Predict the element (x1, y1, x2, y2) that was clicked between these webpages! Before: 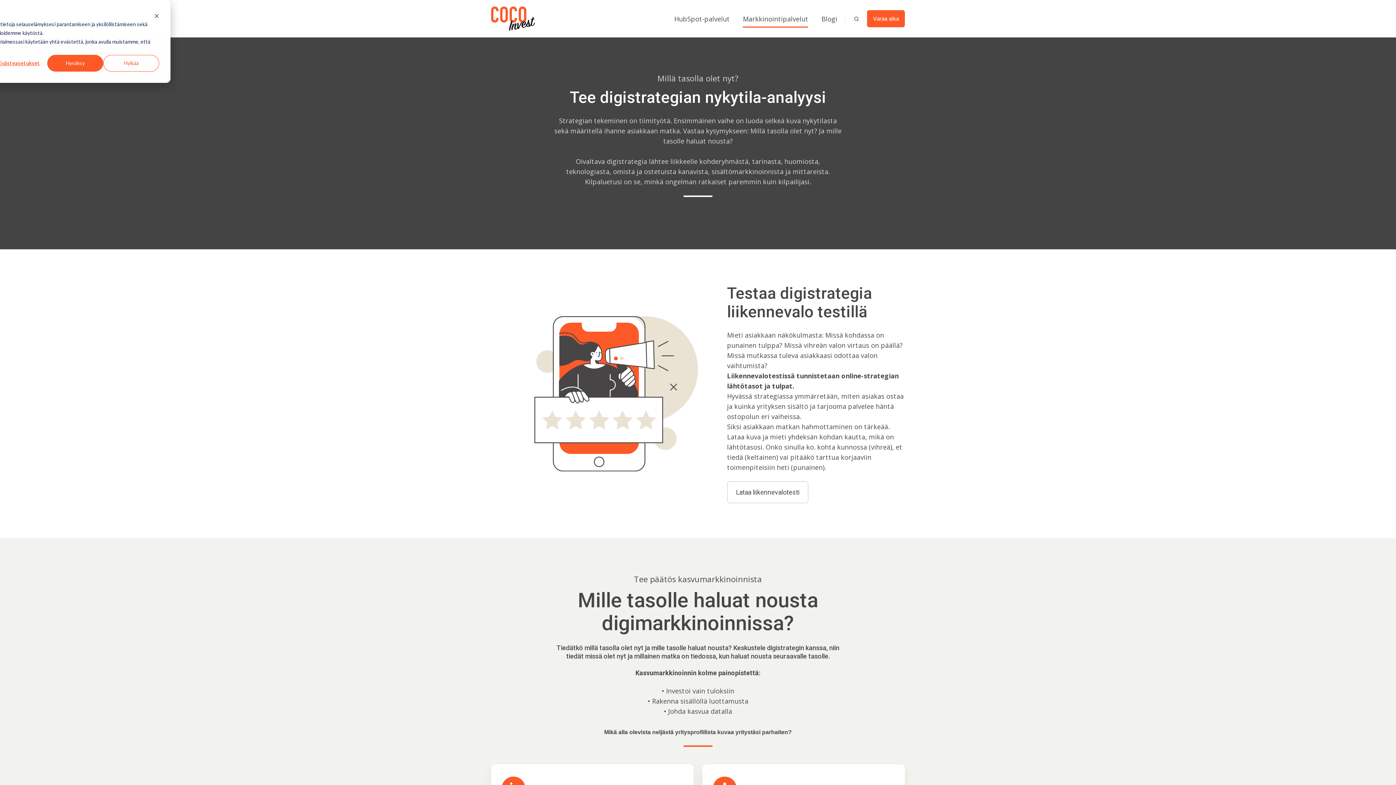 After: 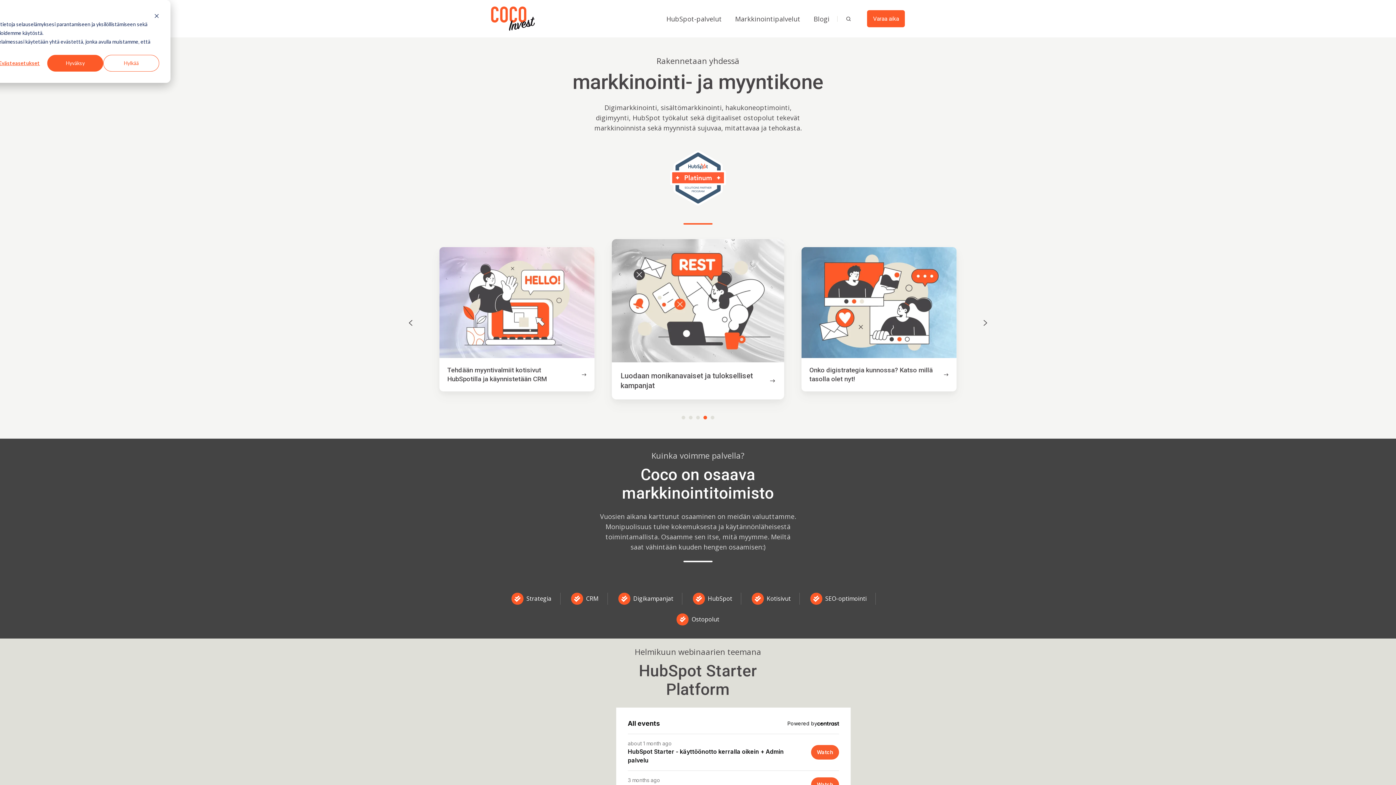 Action: bbox: (491, 13, 534, 22)